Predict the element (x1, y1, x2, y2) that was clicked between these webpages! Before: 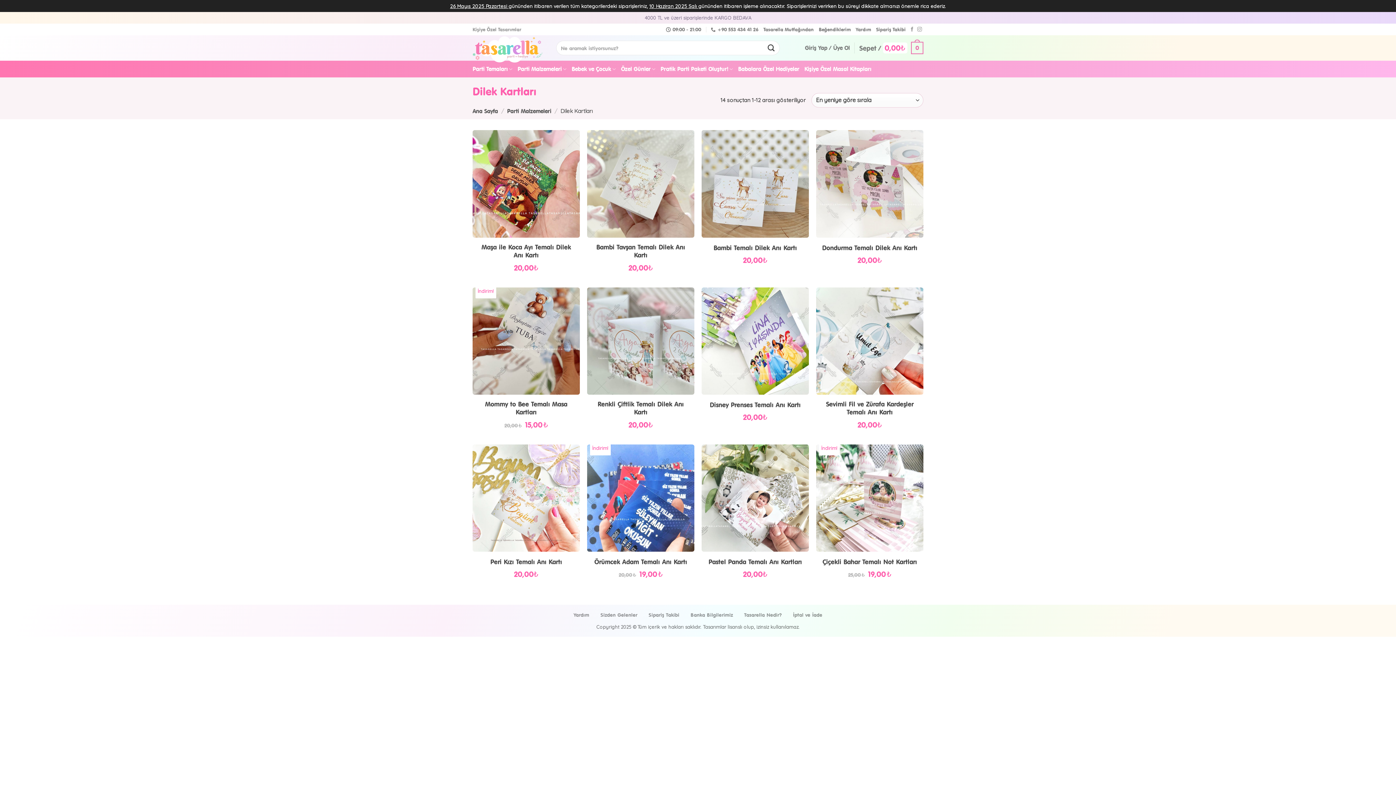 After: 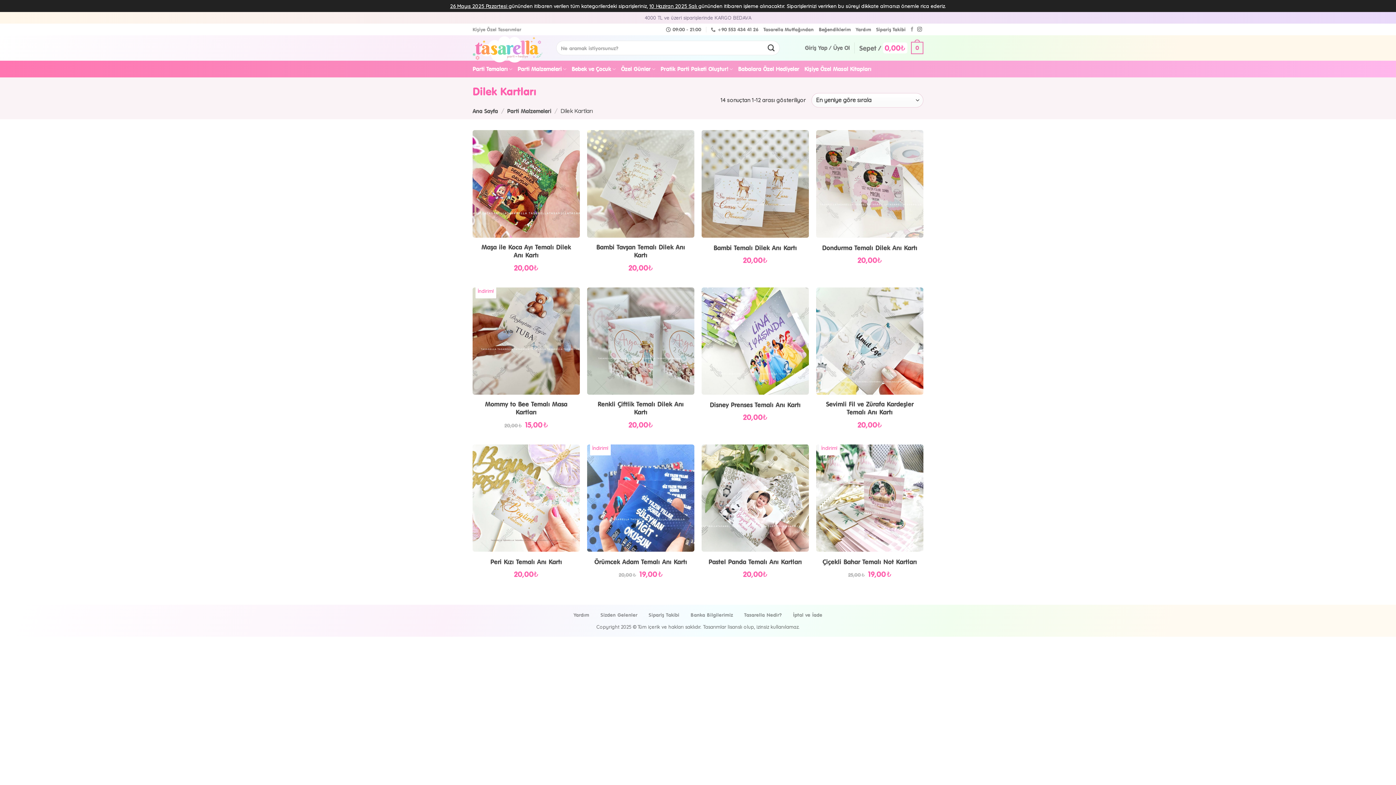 Action: bbox: (917, 26, 922, 32)